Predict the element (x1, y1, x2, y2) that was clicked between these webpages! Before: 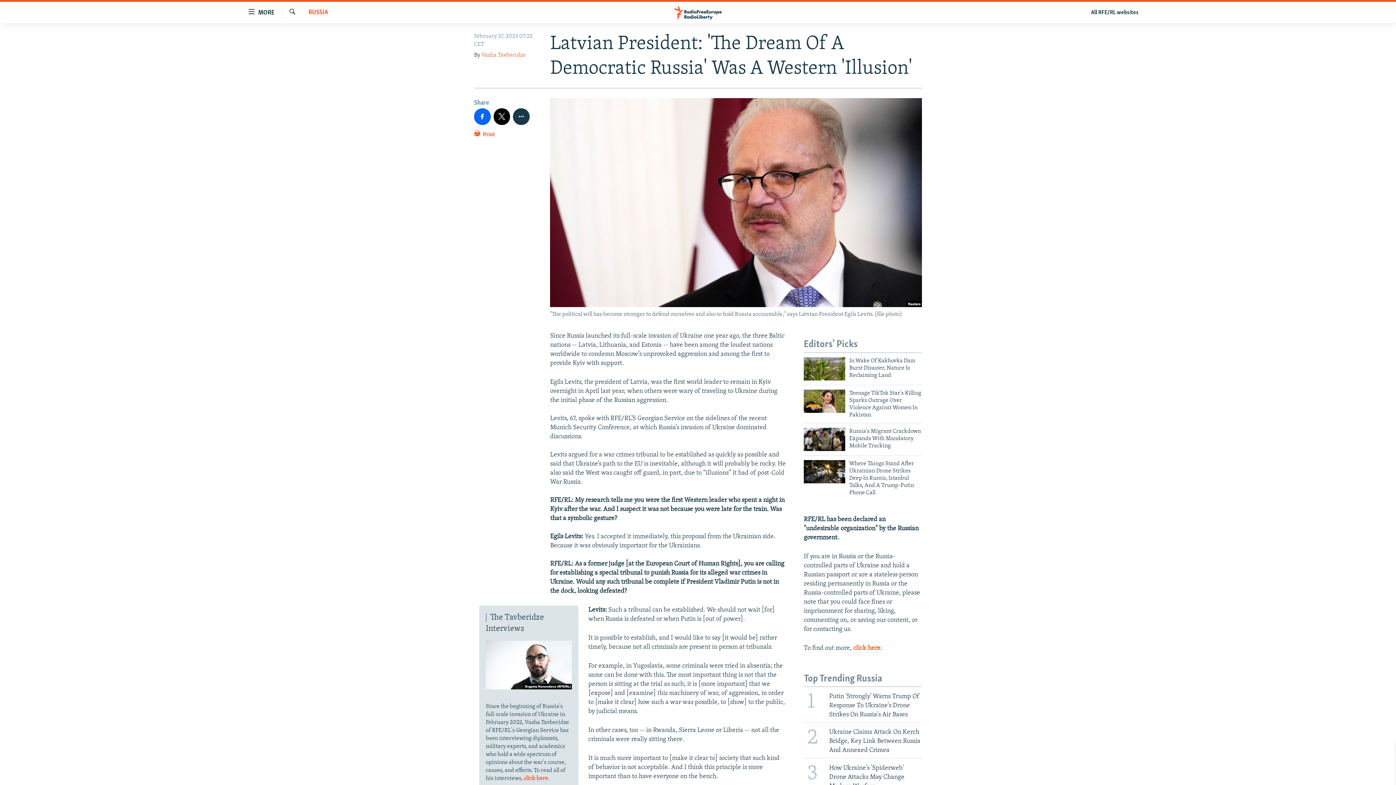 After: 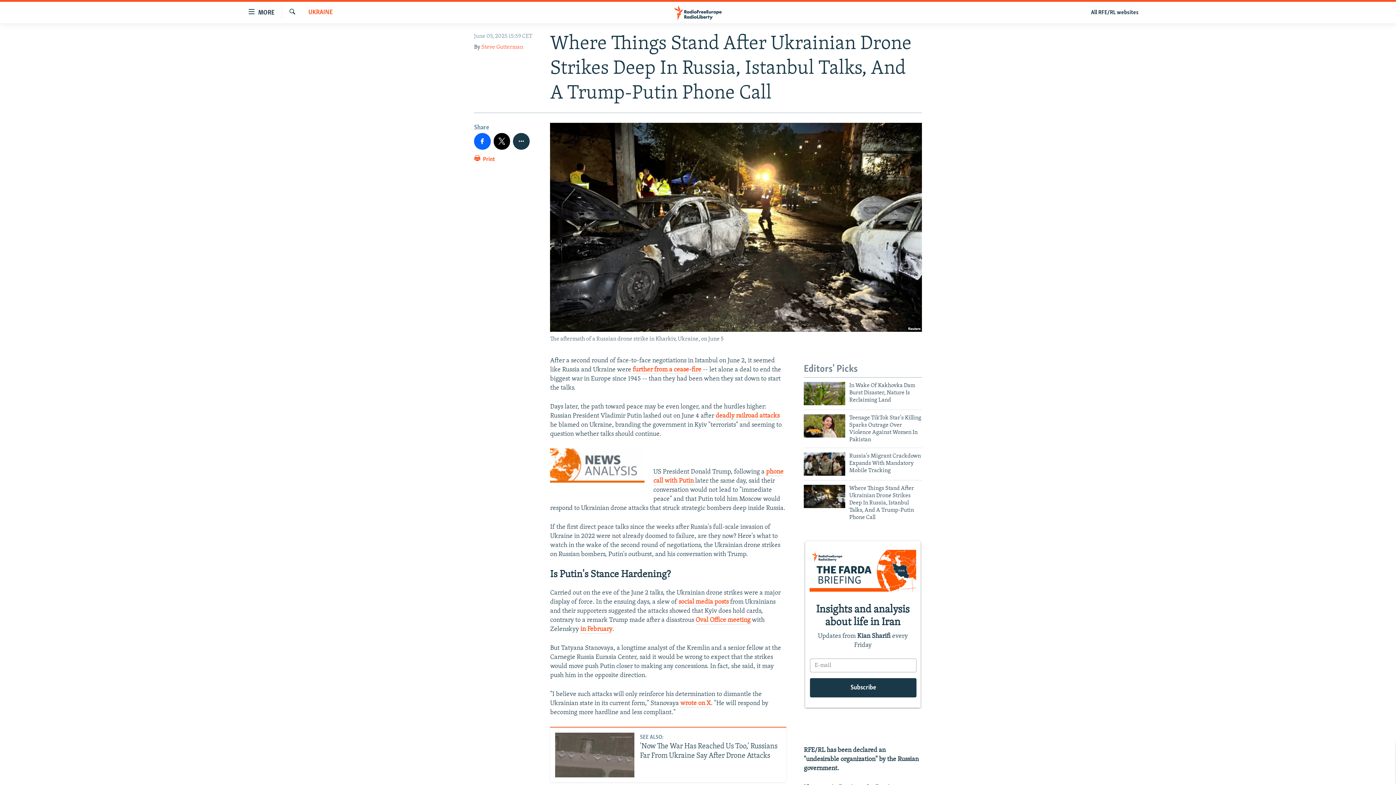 Action: label: Where Things Stand After Ukrainian Drone Strikes Deep In Russia, Istanbul Talks, And A Trump-Putin Phone Call bbox: (849, 460, 922, 500)